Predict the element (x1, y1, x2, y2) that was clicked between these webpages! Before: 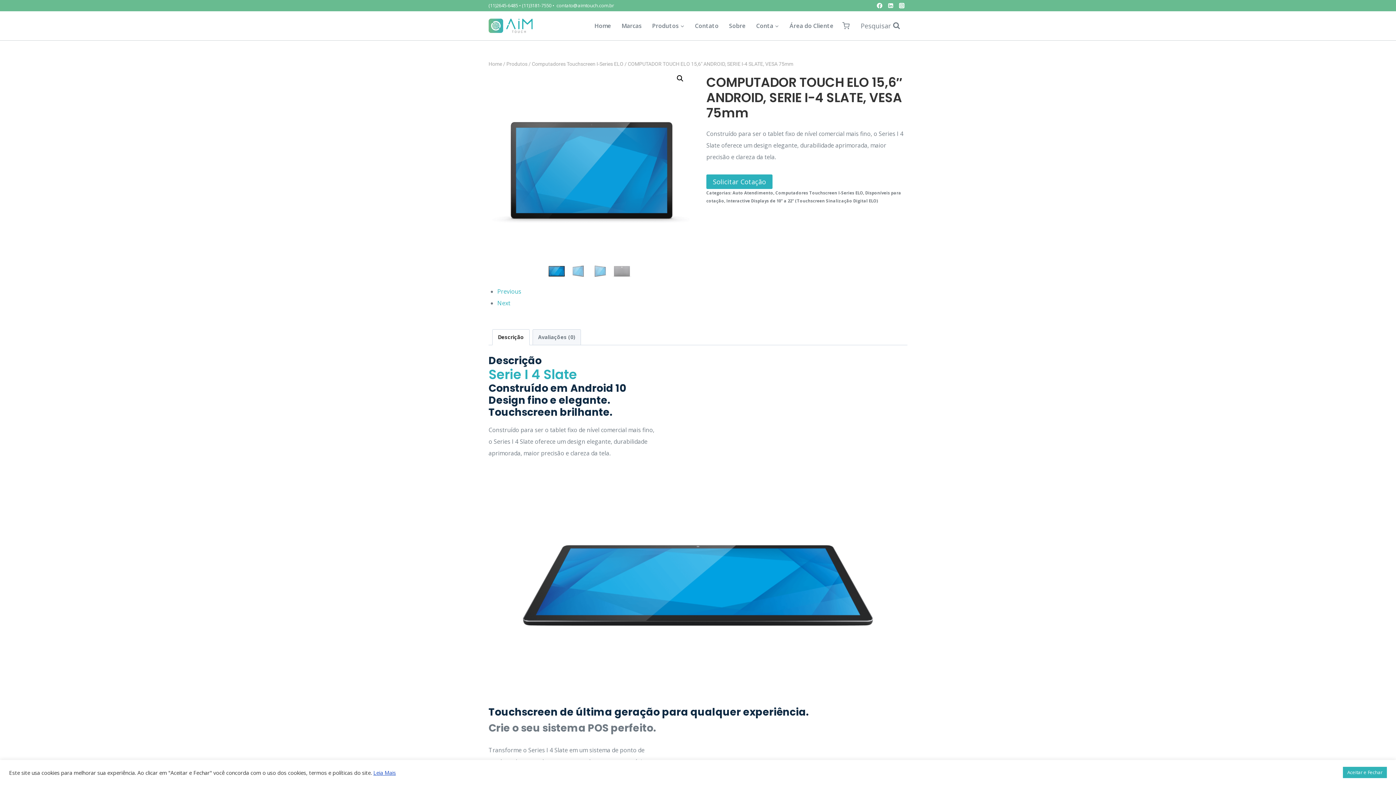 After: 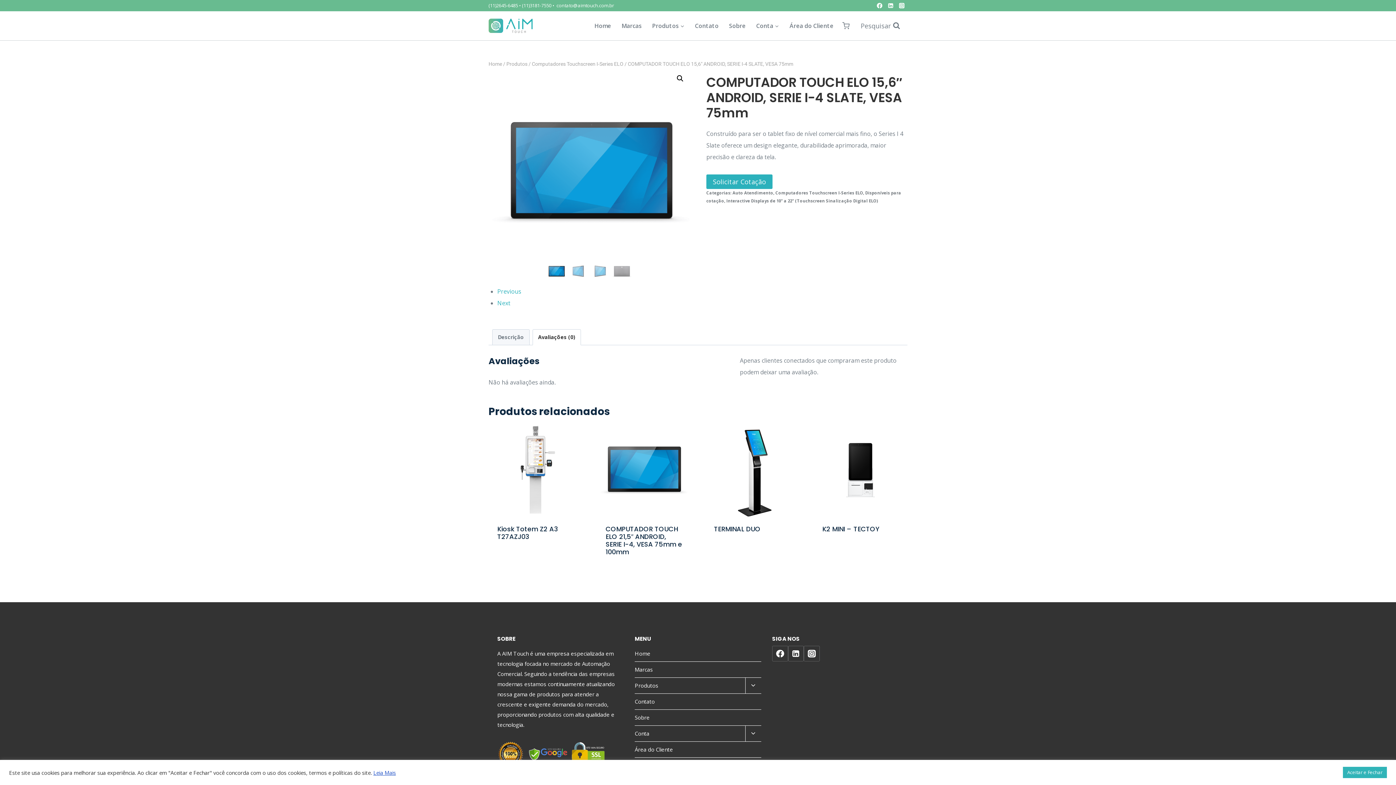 Action: bbox: (533, 329, 580, 345) label: Avaliações (0)